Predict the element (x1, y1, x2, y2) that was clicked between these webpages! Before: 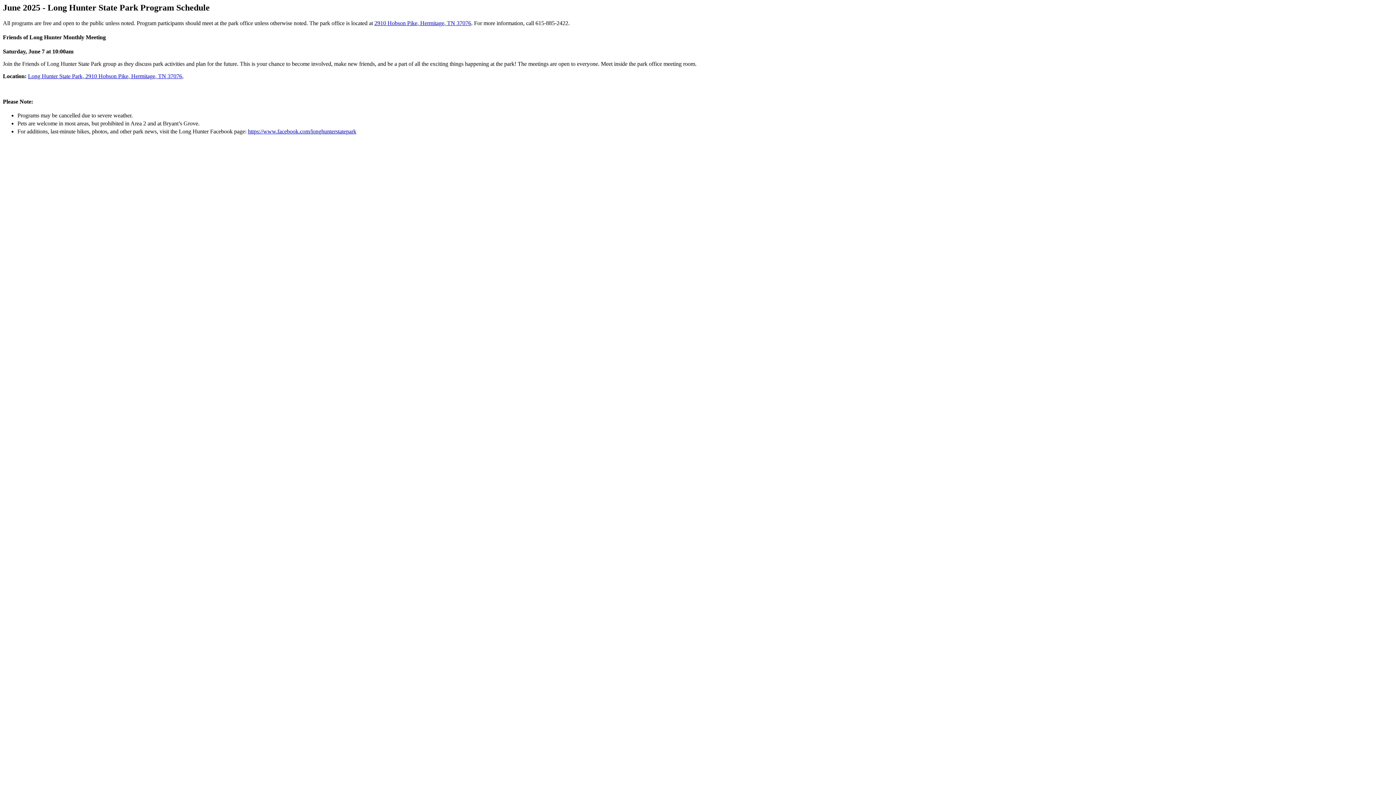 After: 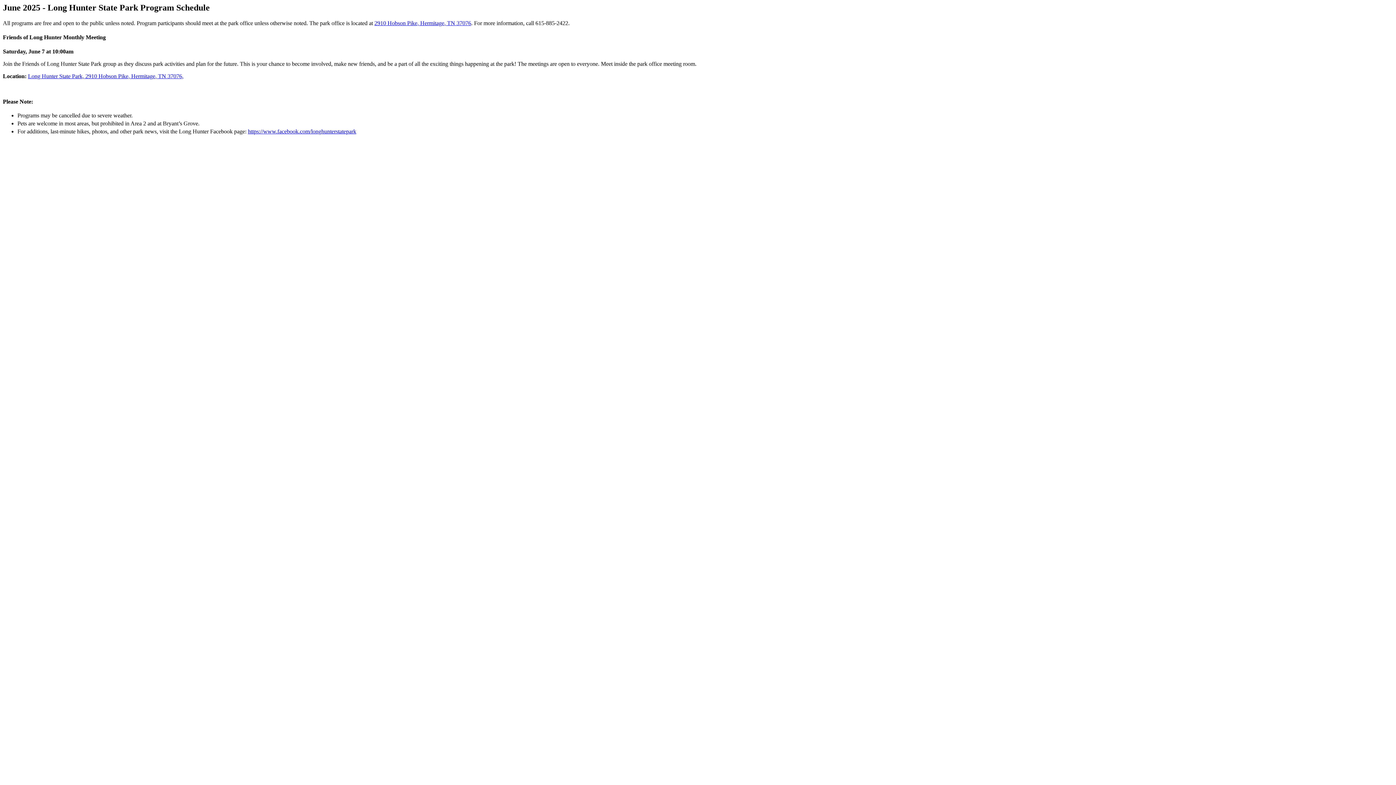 Action: bbox: (248, 128, 356, 134) label: https://www.facebook.com/longhunterstatepark